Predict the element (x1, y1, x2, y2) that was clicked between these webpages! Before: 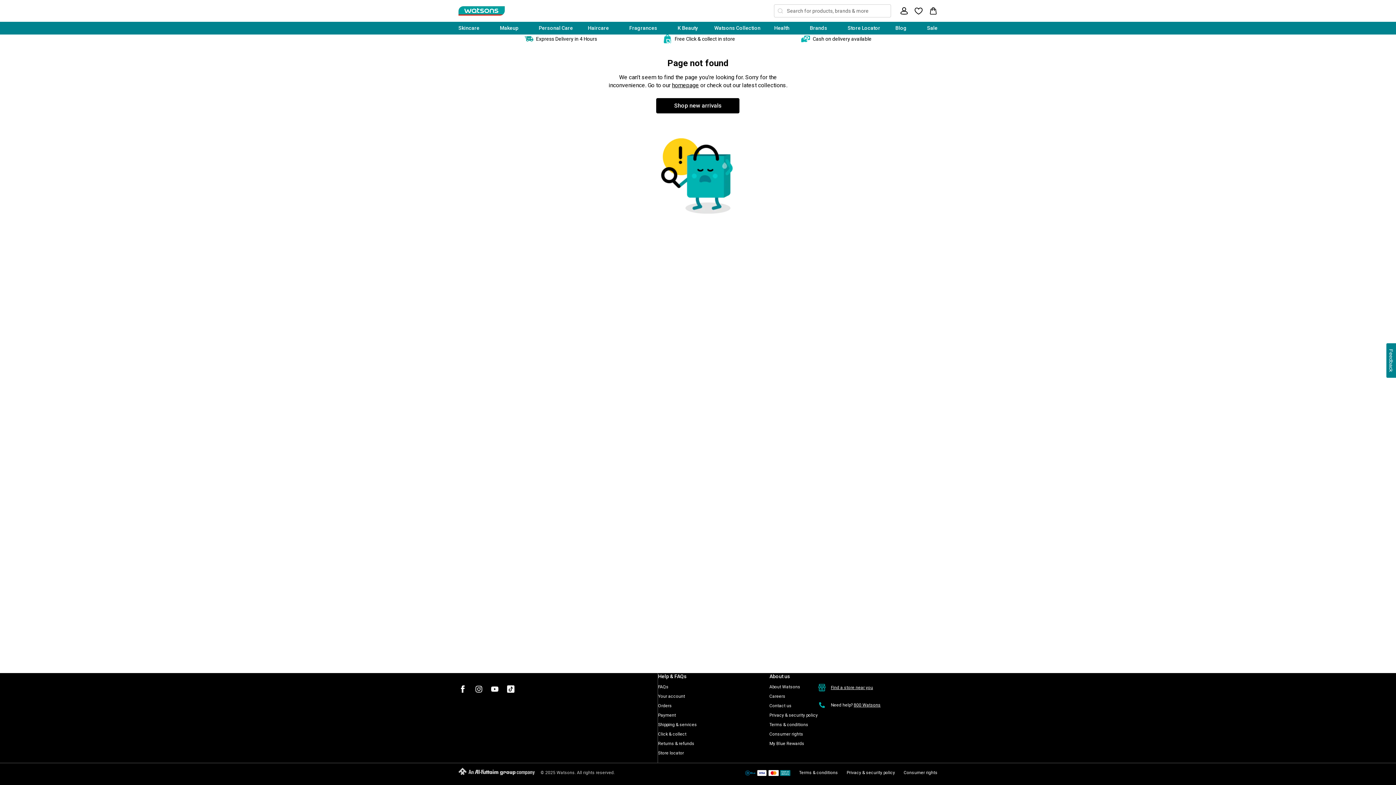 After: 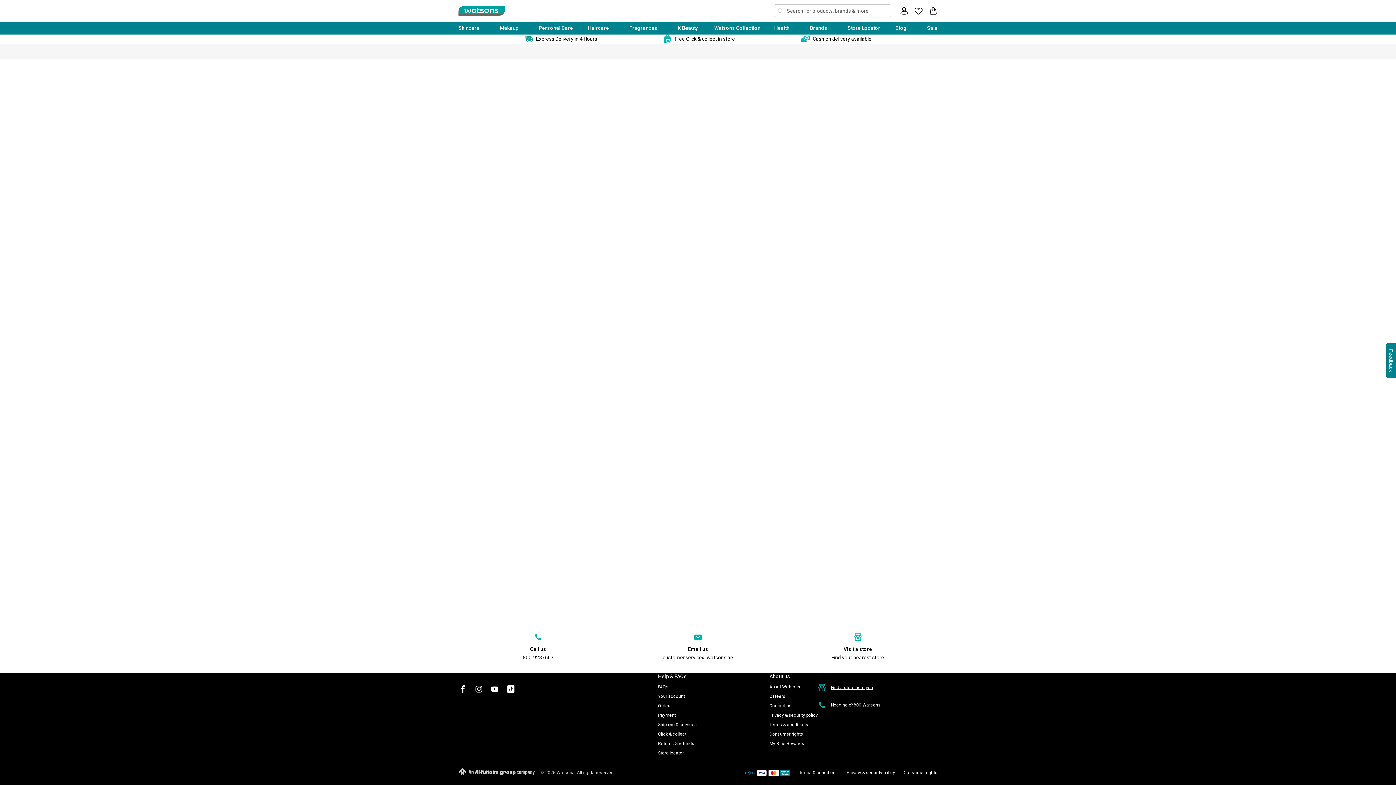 Action: bbox: (658, 692, 697, 700) label: Your account